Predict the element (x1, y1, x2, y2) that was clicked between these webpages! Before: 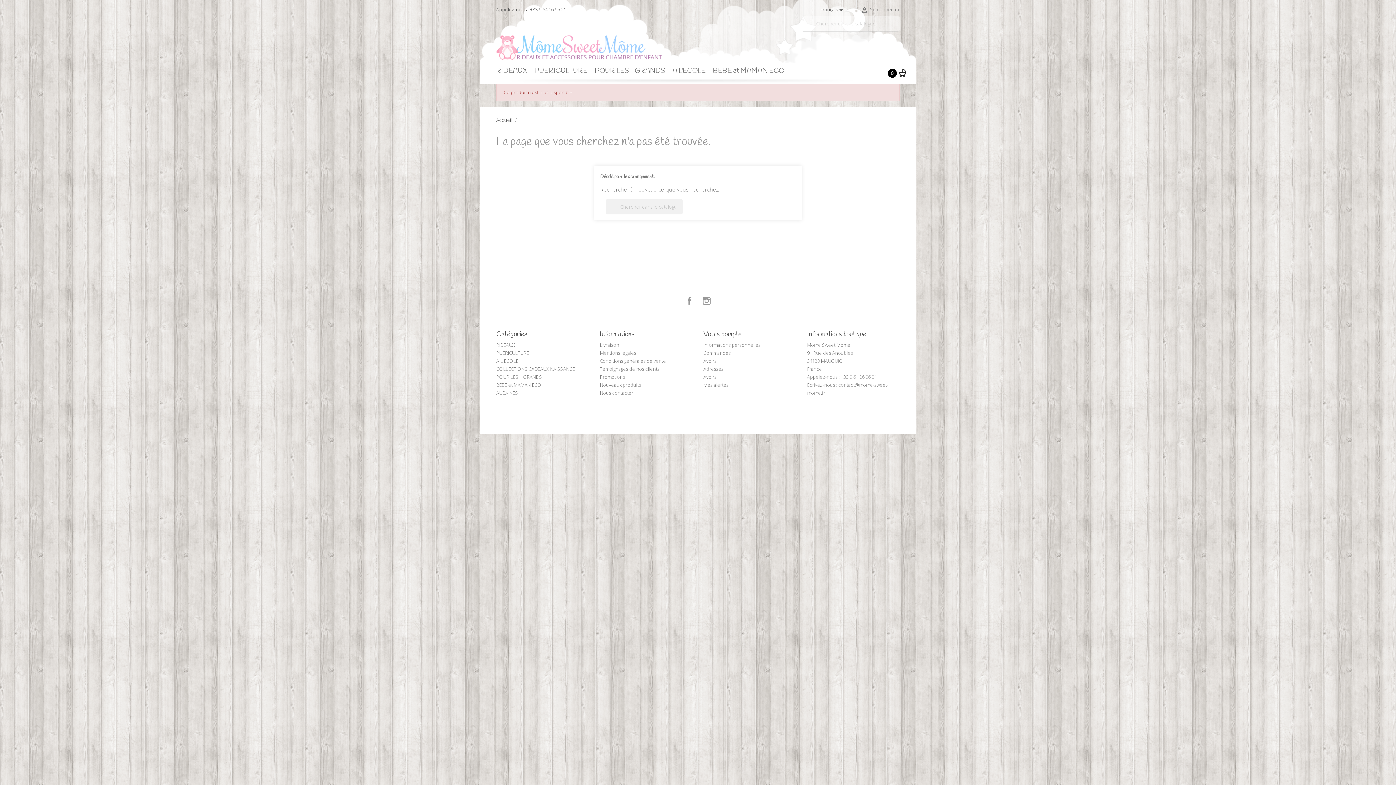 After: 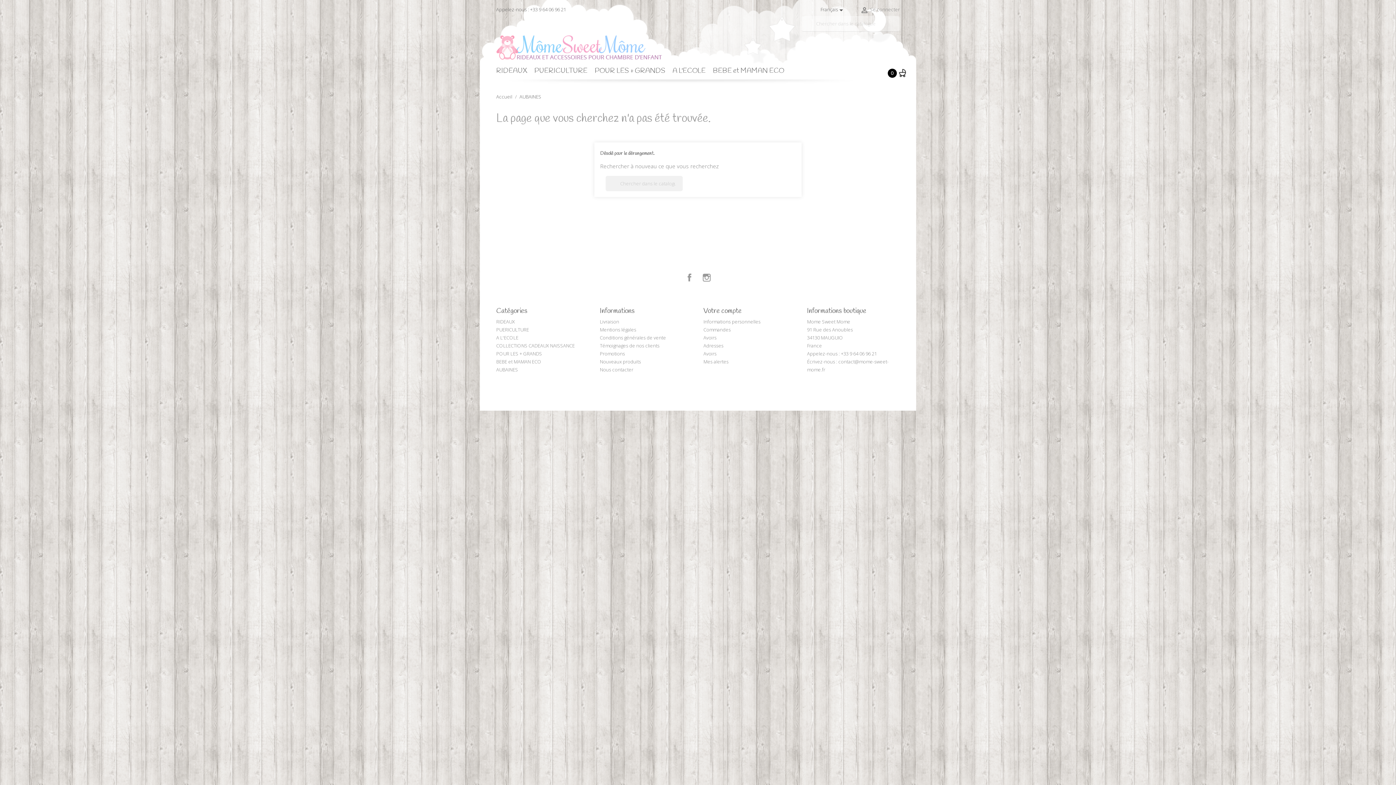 Action: label: AUBAINES bbox: (496, 389, 518, 396)